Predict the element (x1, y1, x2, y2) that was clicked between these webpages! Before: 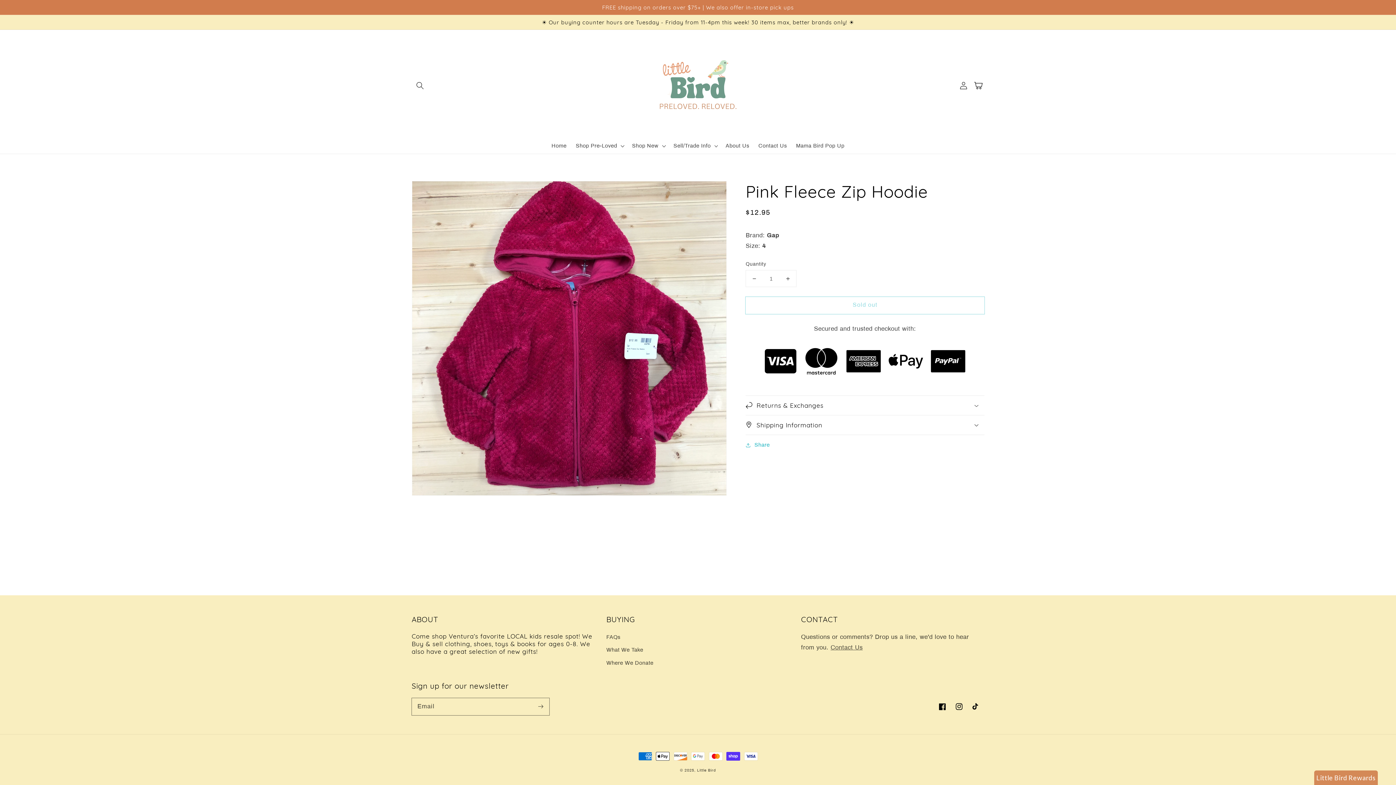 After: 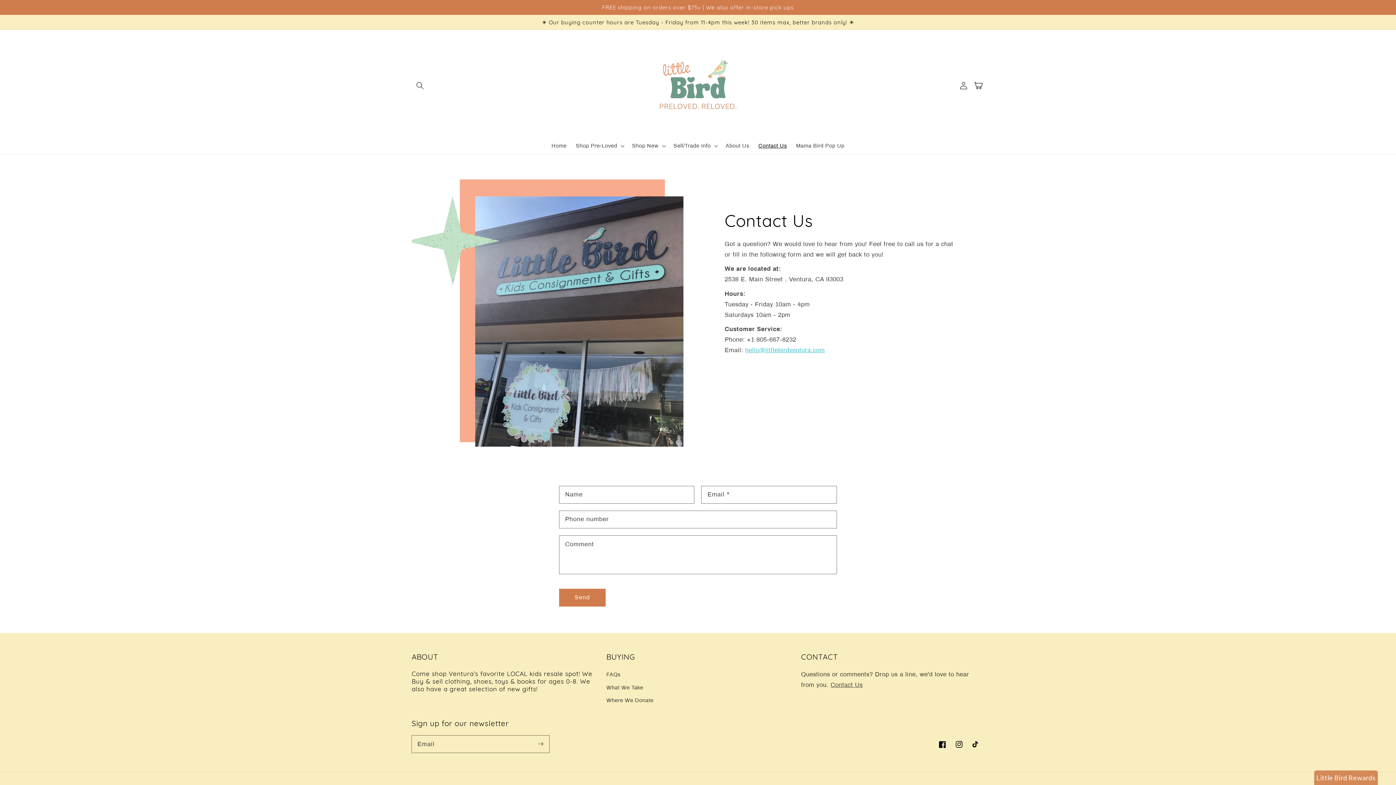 Action: label: Contact Us bbox: (830, 644, 862, 651)